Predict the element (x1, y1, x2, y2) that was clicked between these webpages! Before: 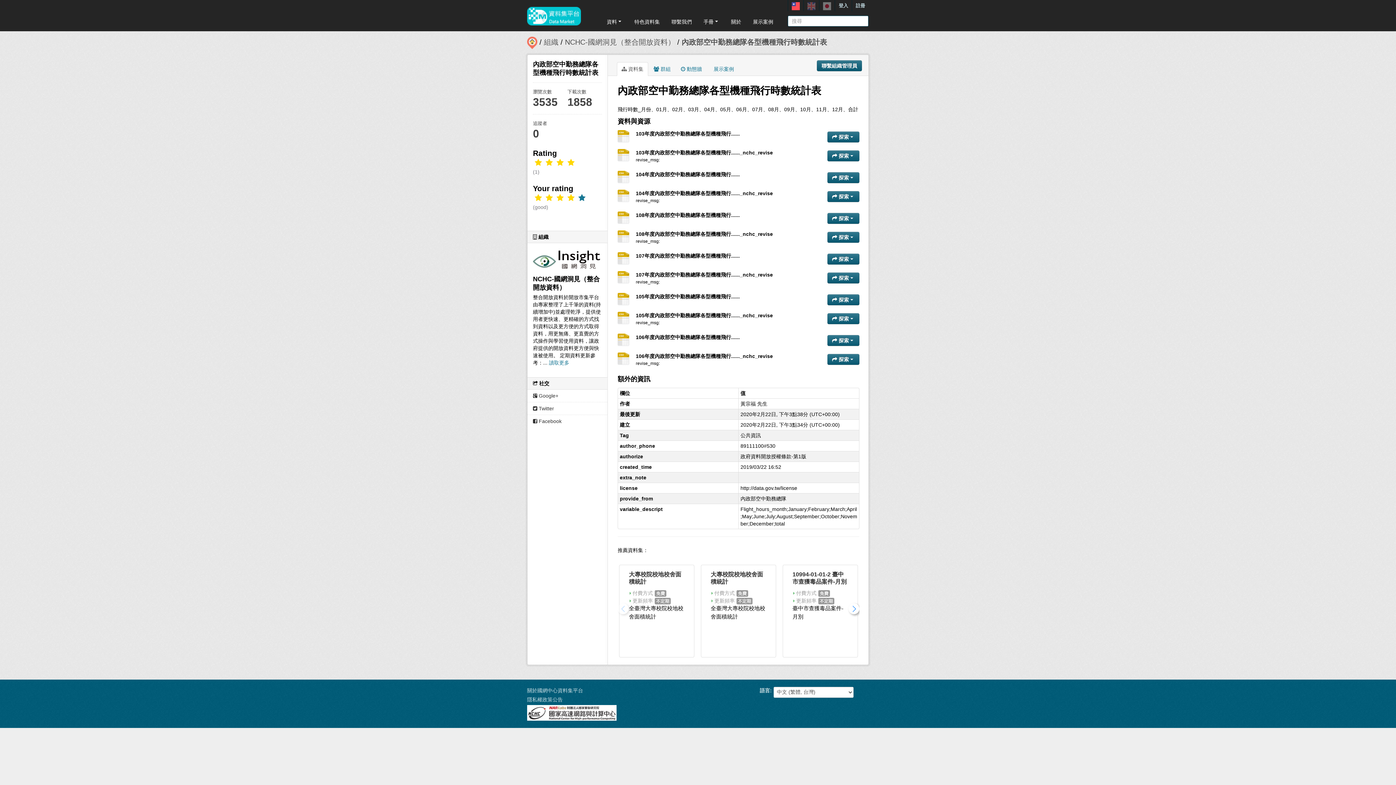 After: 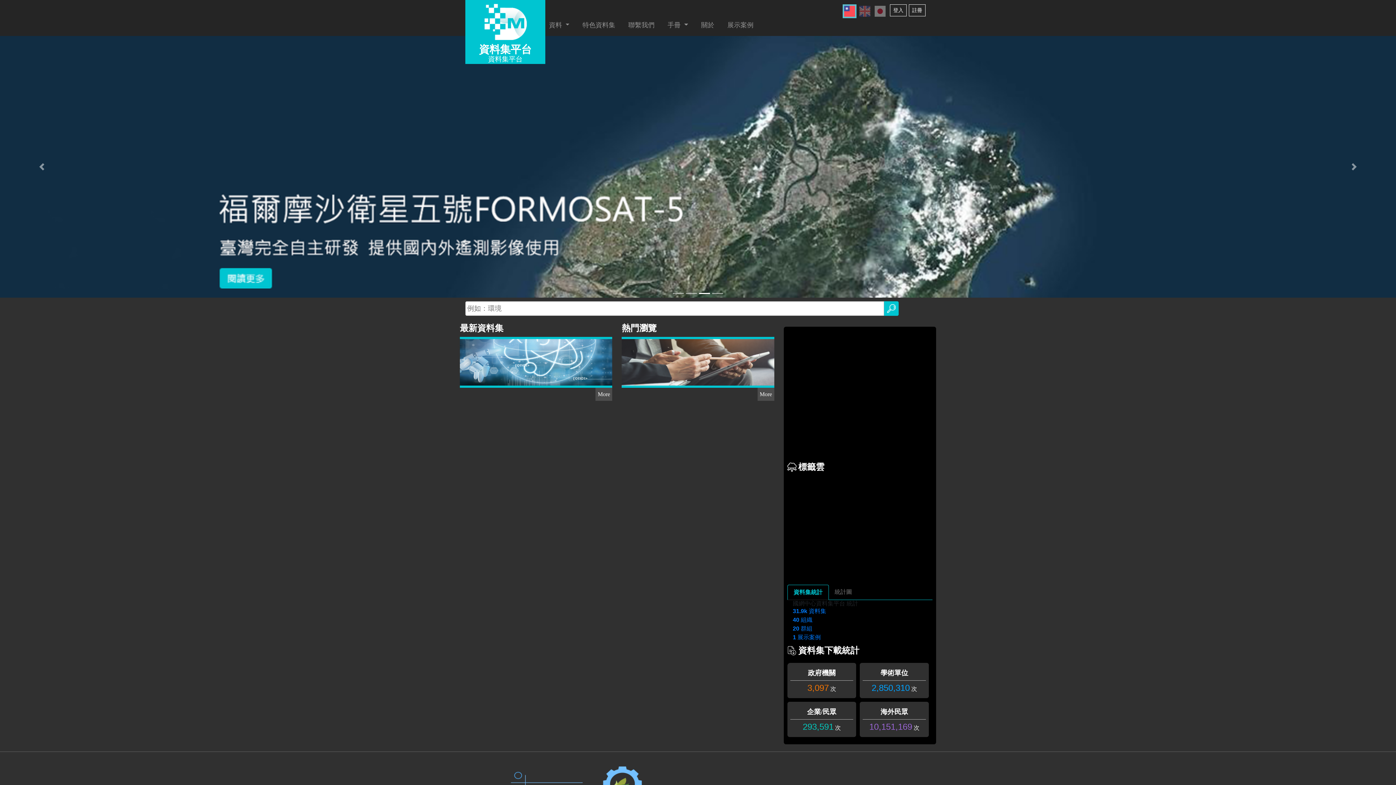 Action: bbox: (527, 14, 581, 20)